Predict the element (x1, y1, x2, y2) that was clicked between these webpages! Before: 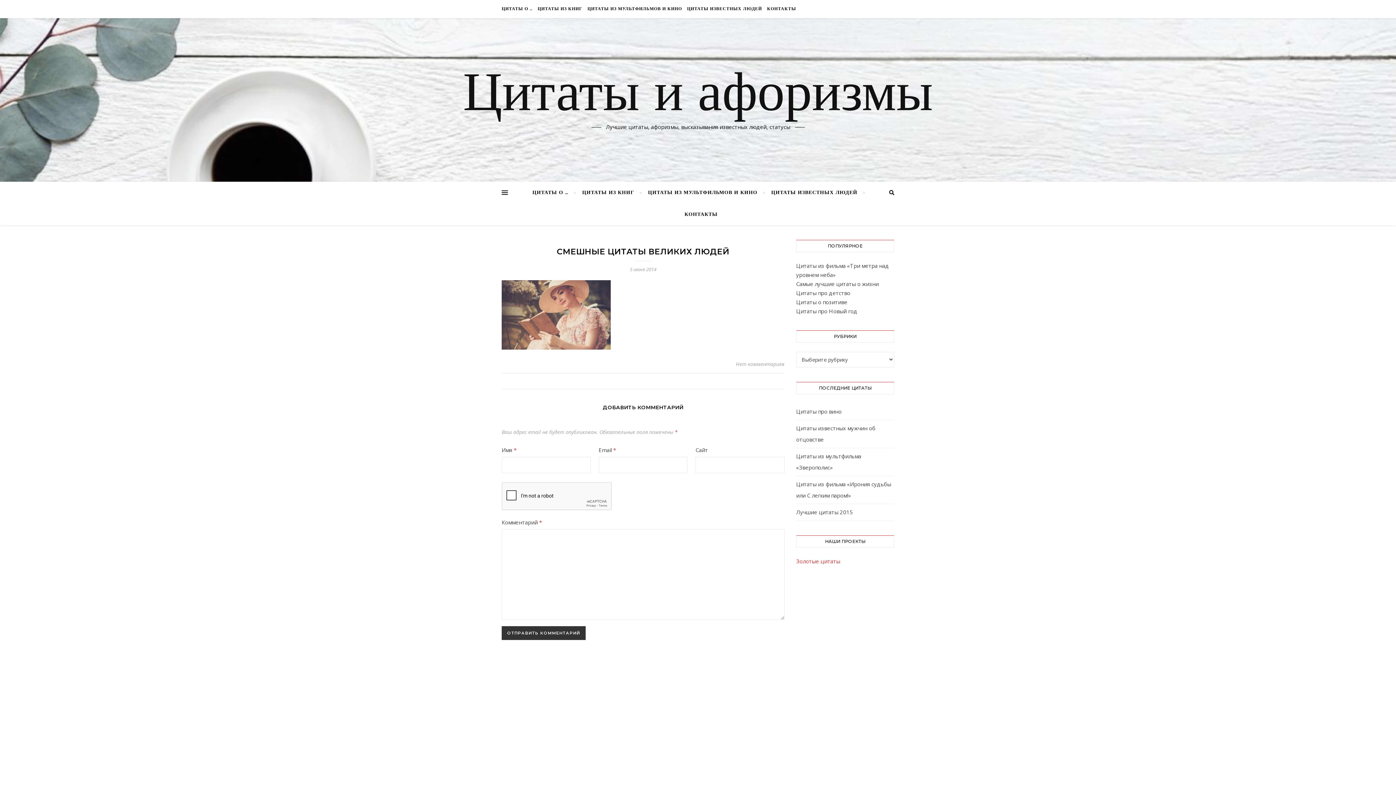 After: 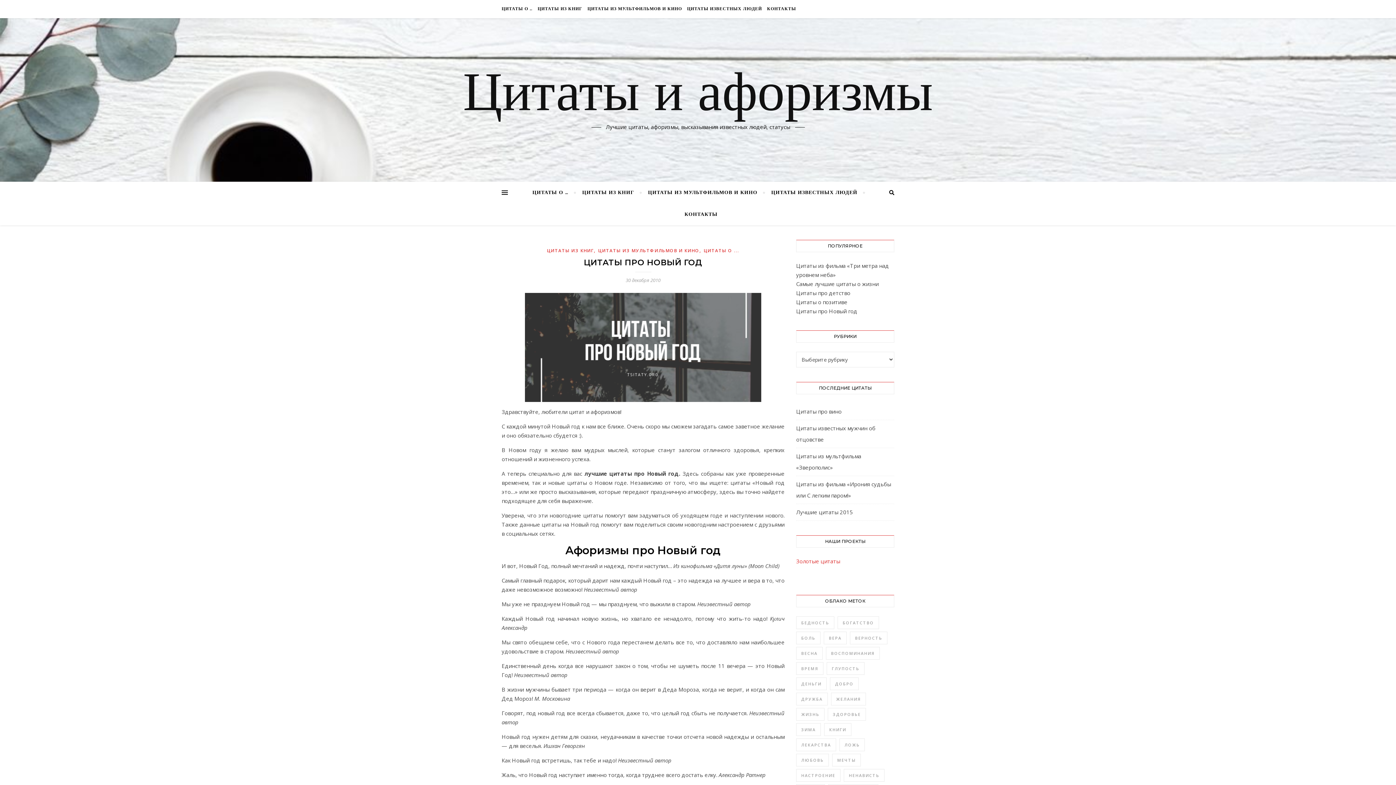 Action: label: Цитаты про Новый год bbox: (796, 307, 857, 314)